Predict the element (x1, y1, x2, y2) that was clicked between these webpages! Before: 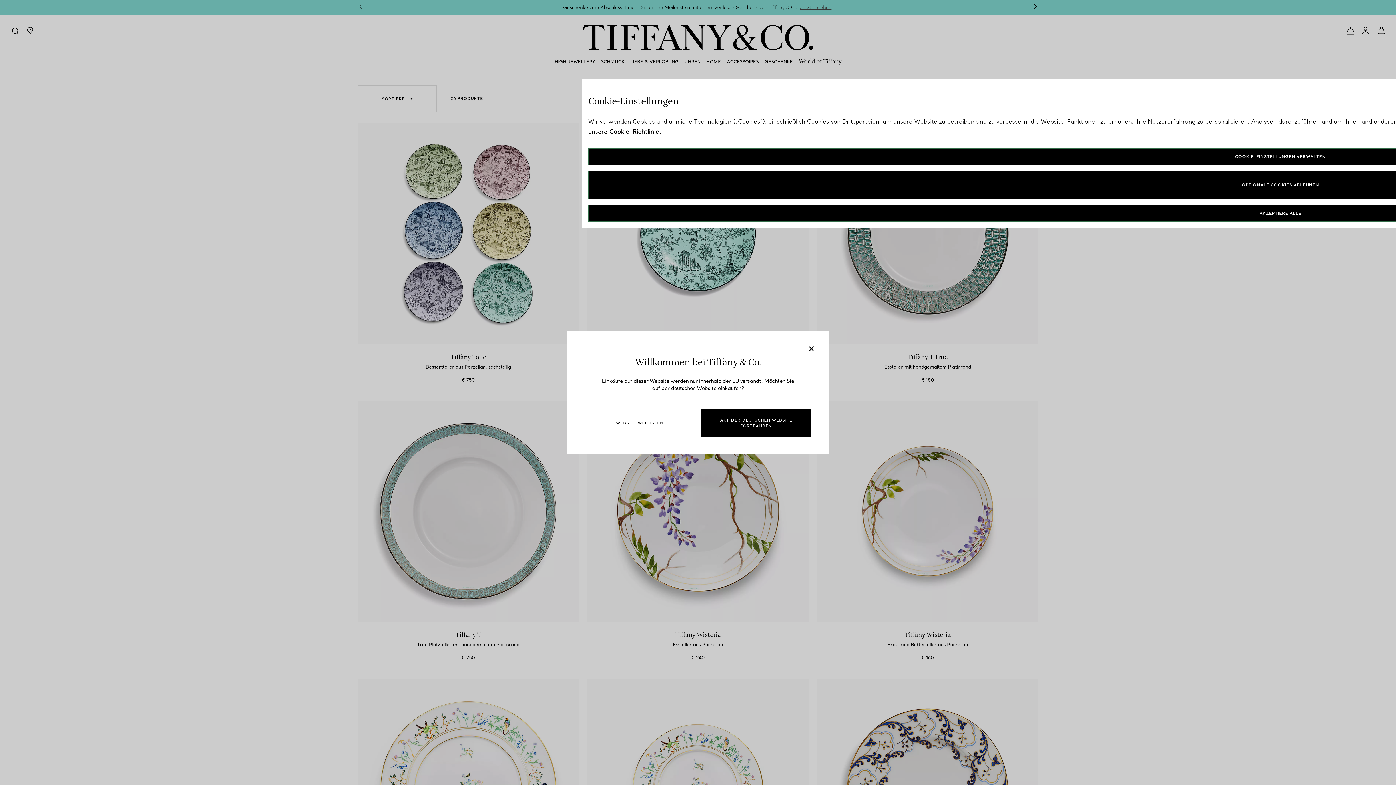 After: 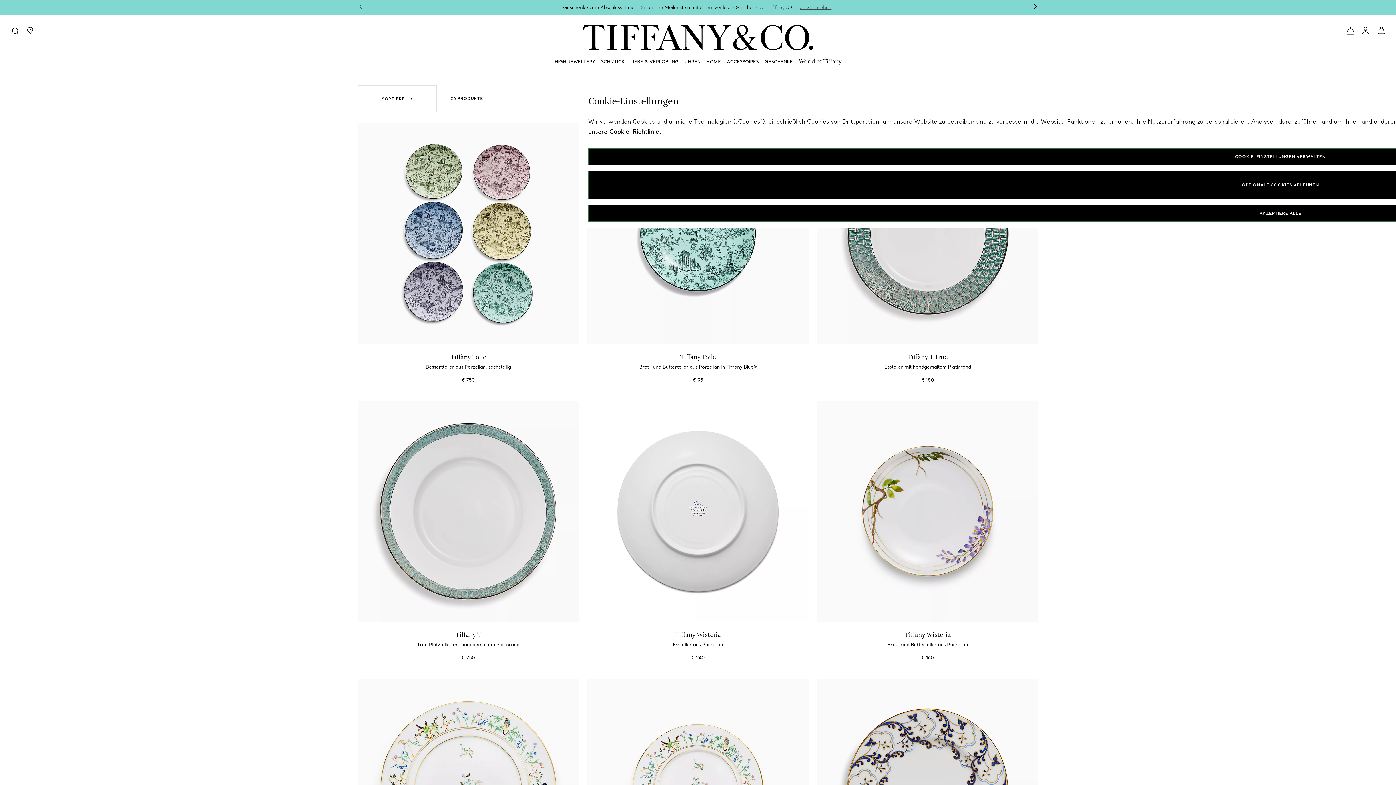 Action: label: AUF DER DEUTSCHEN WEBSITE FORTFAHREN bbox: (701, 409, 811, 437)